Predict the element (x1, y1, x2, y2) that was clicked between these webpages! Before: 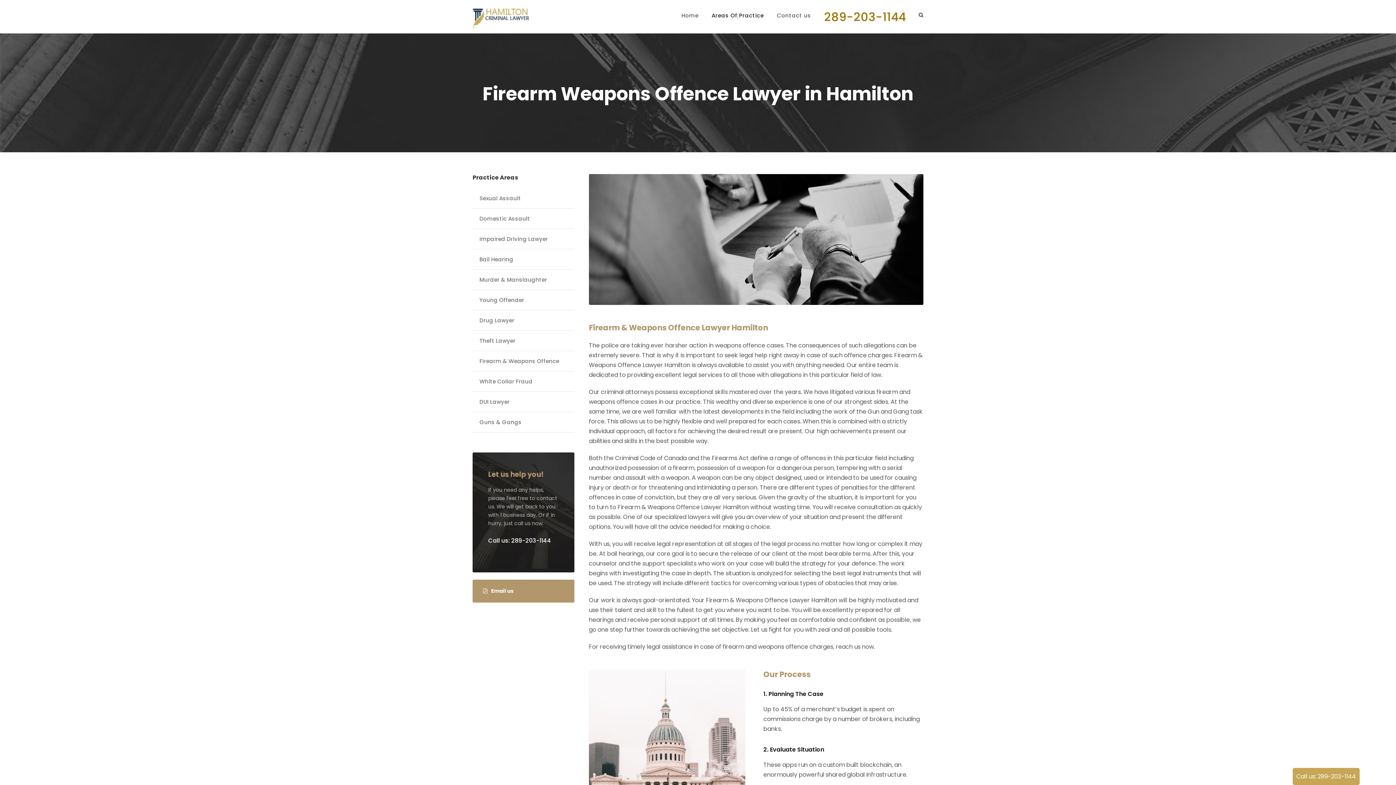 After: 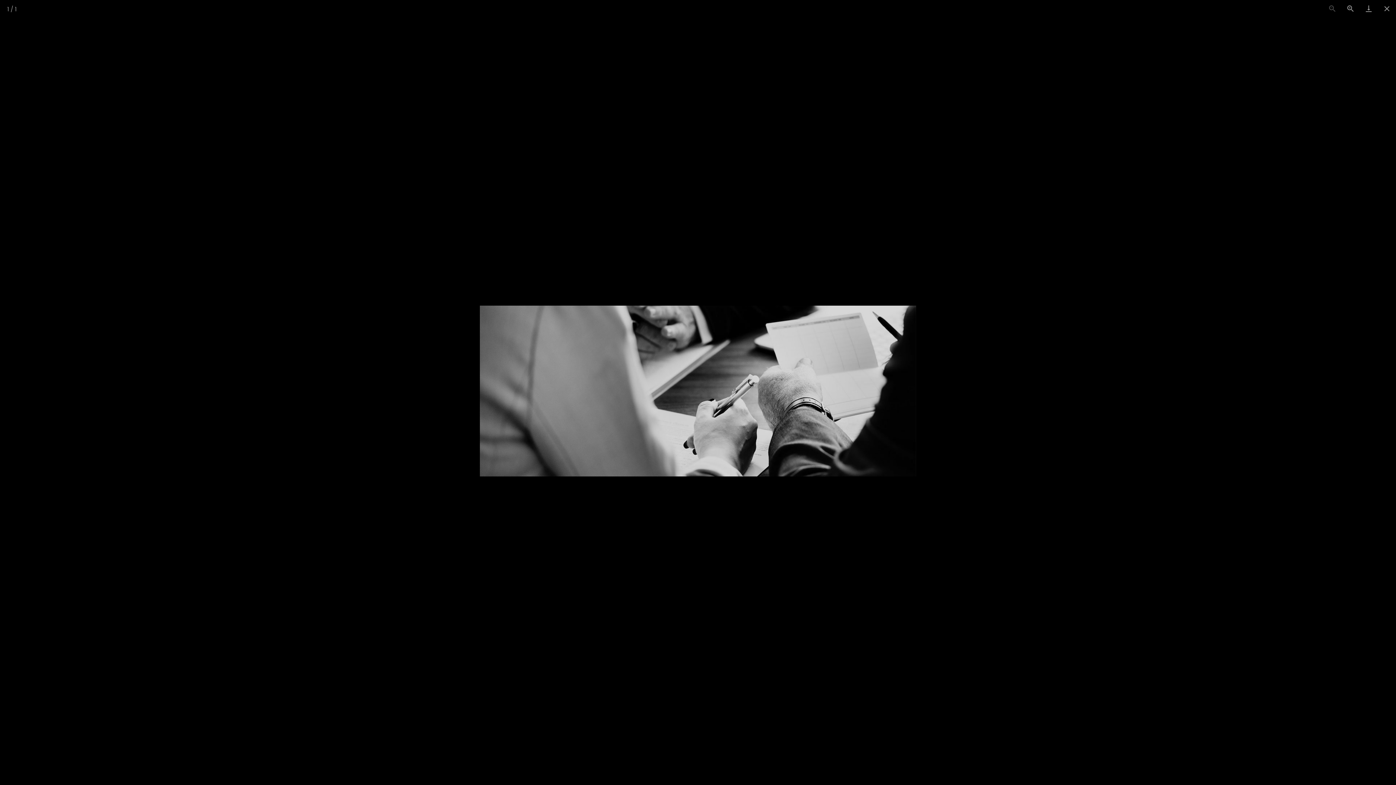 Action: bbox: (589, 235, 923, 243)